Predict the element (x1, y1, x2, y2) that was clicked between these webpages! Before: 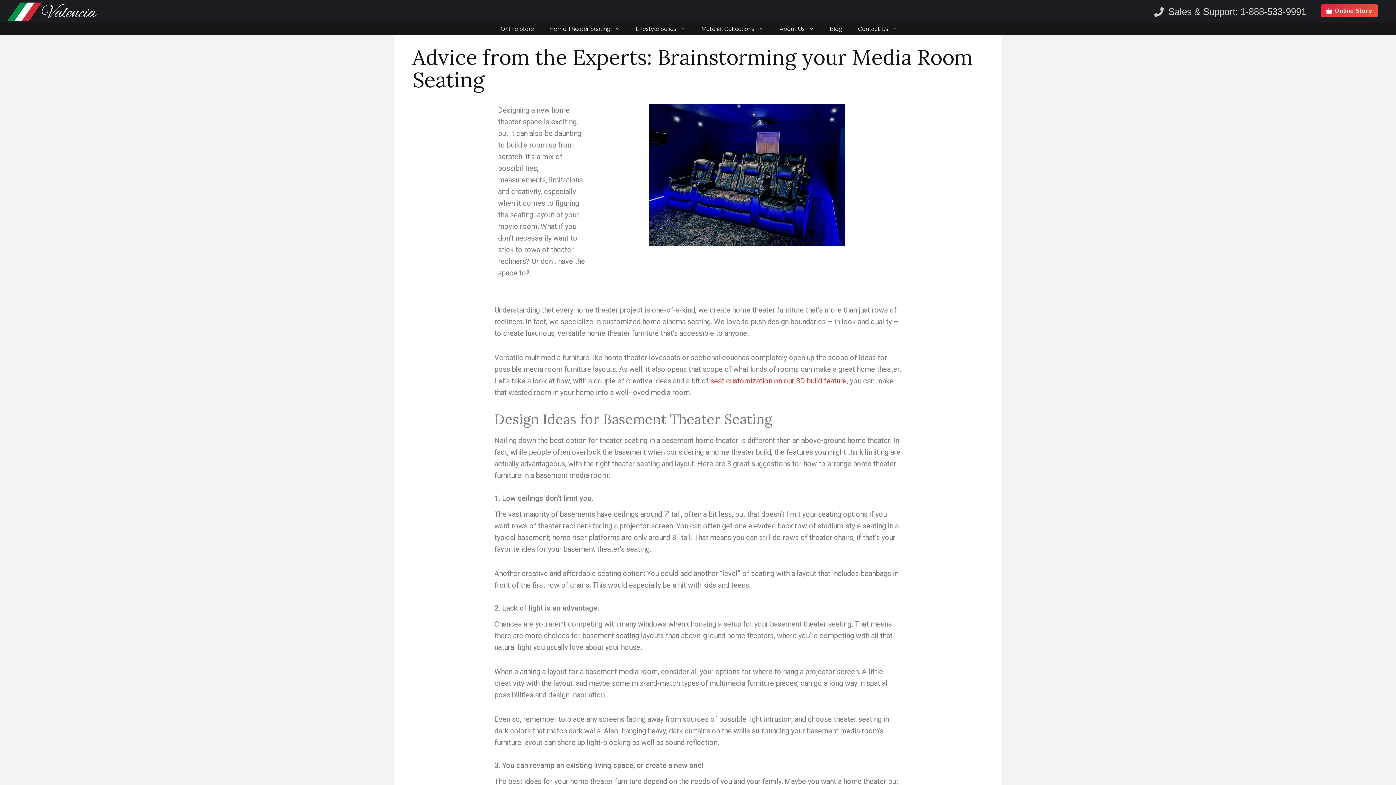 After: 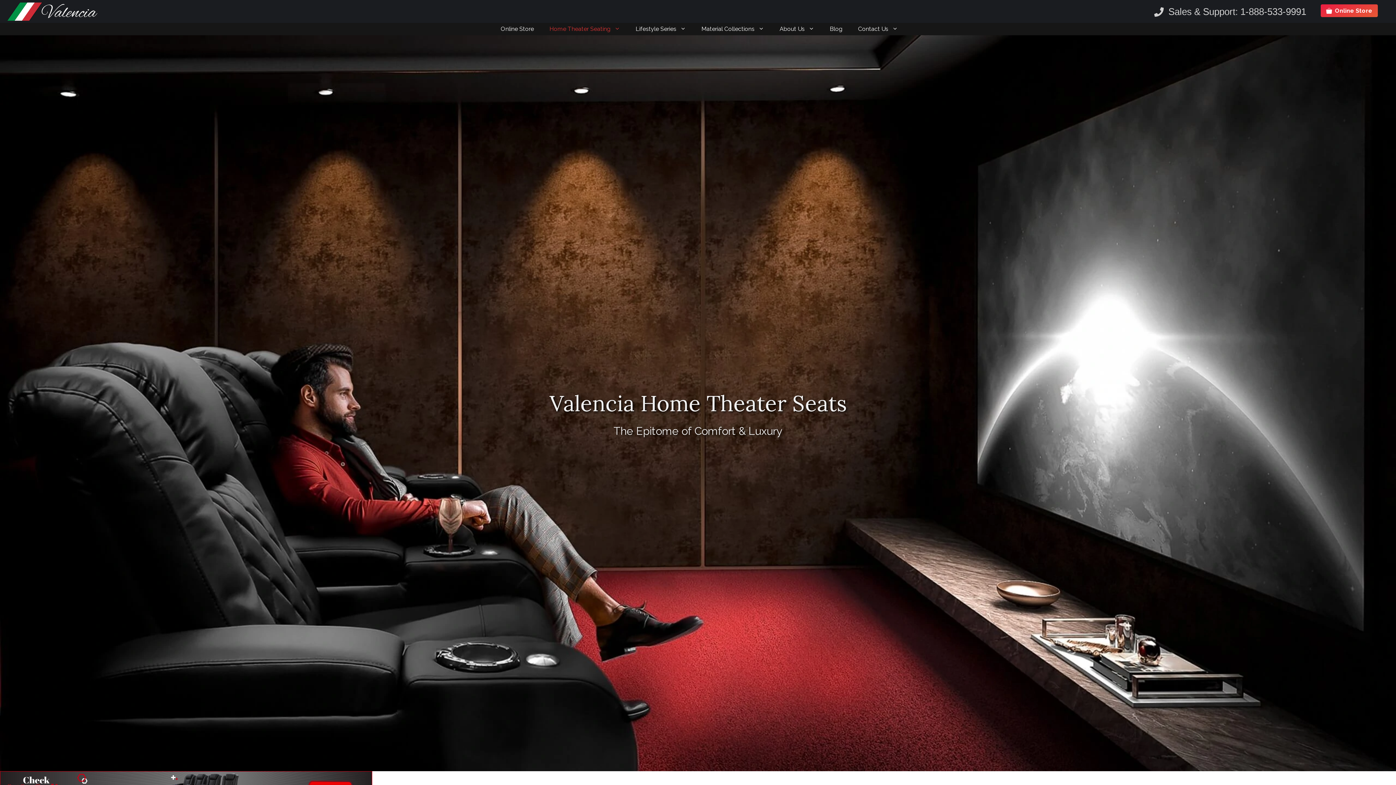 Action: label: Home Theater Seating bbox: (540, 22, 626, 35)